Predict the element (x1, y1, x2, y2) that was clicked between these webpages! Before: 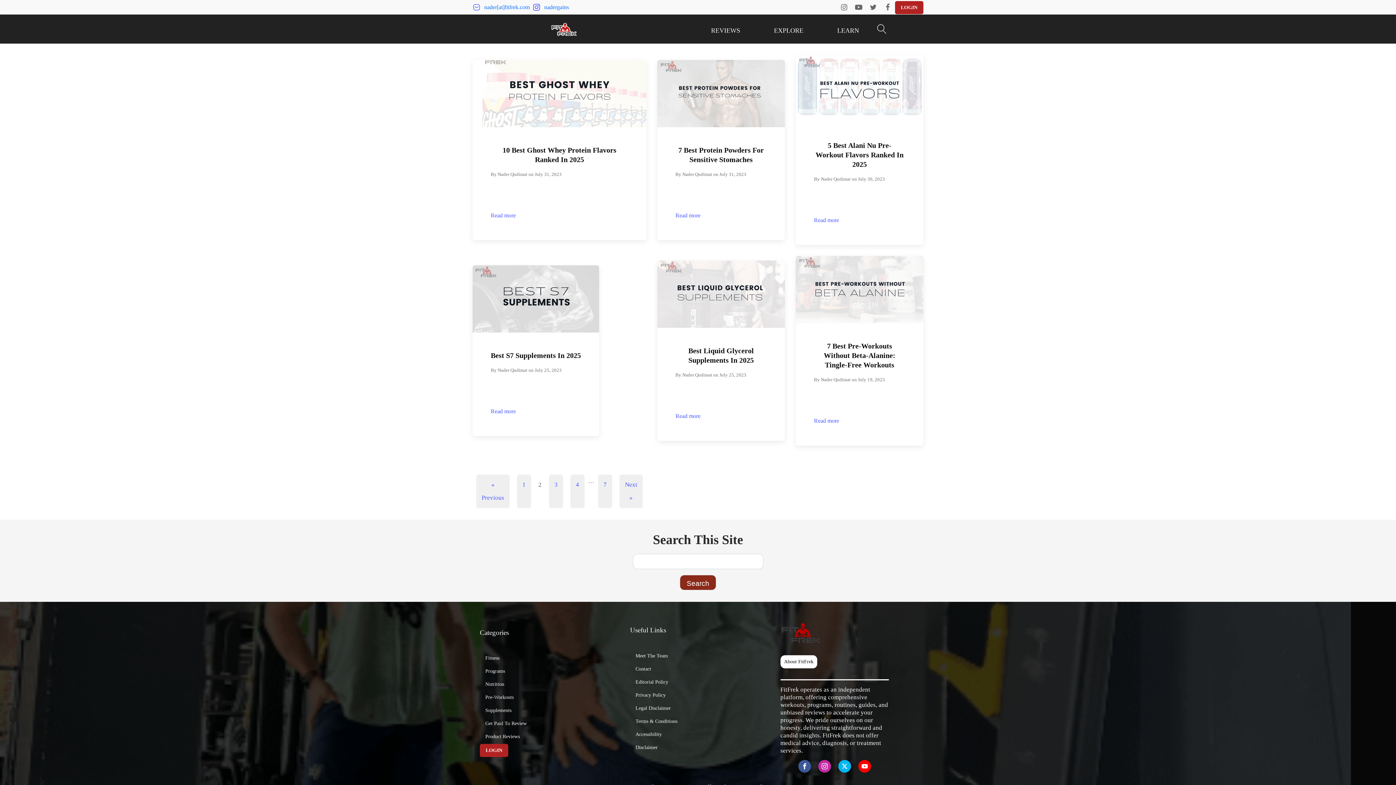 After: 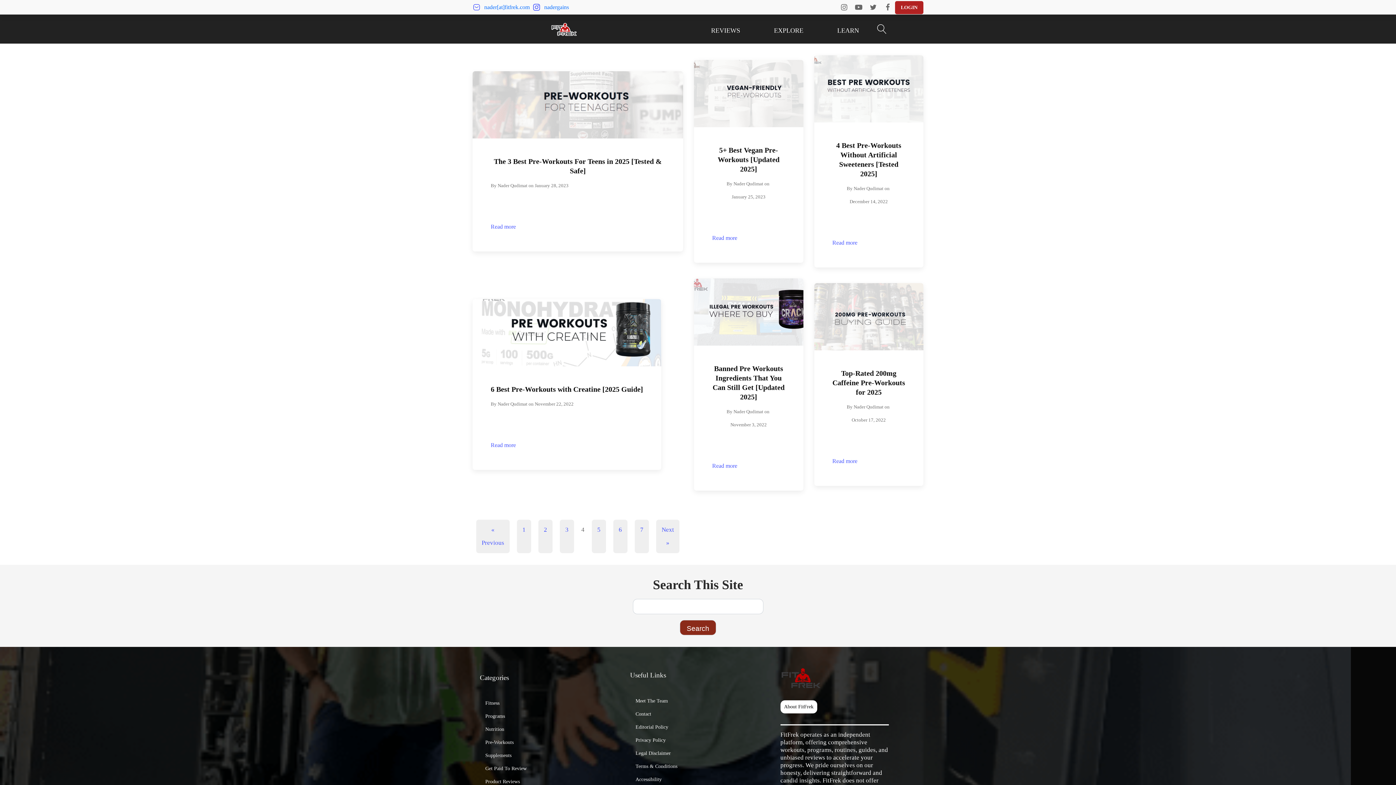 Action: label: 4 bbox: (570, 474, 584, 508)